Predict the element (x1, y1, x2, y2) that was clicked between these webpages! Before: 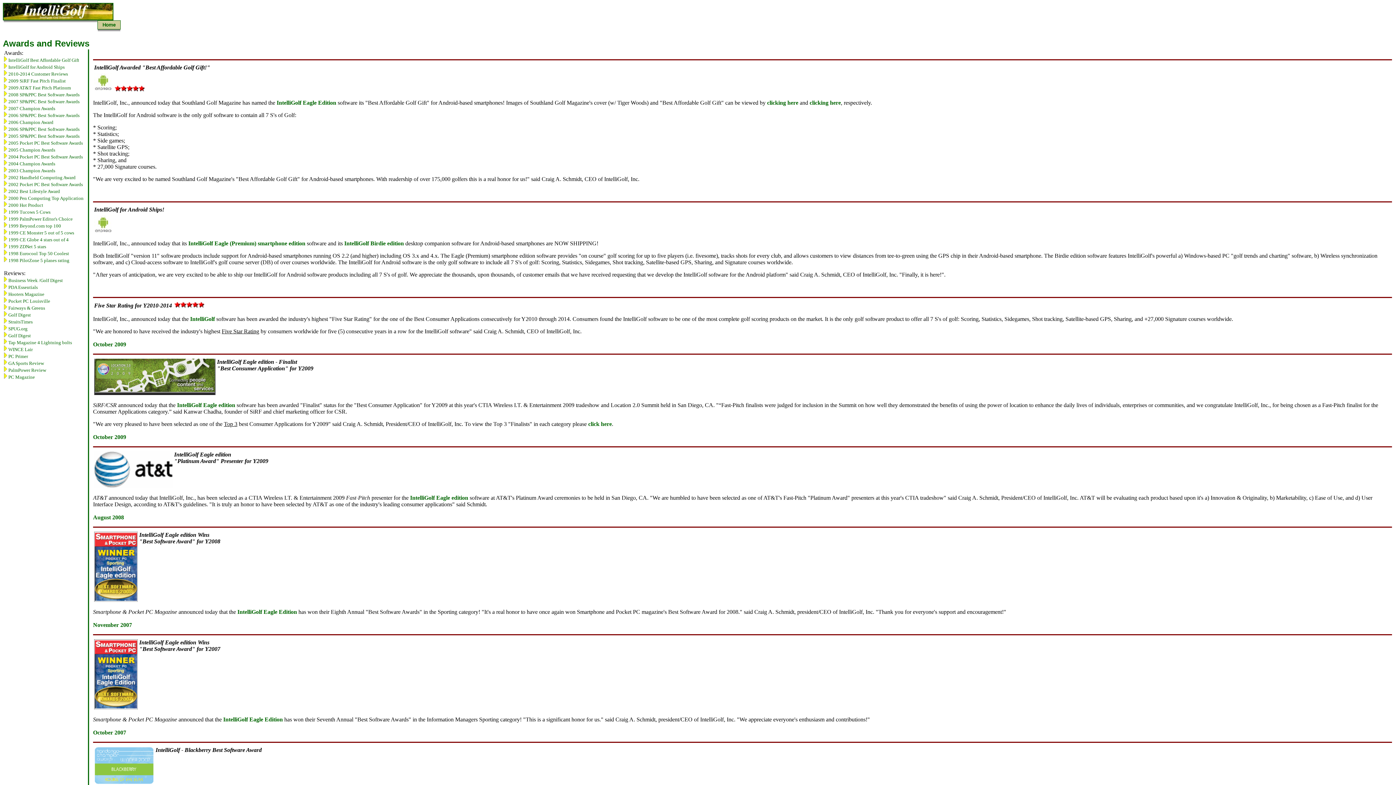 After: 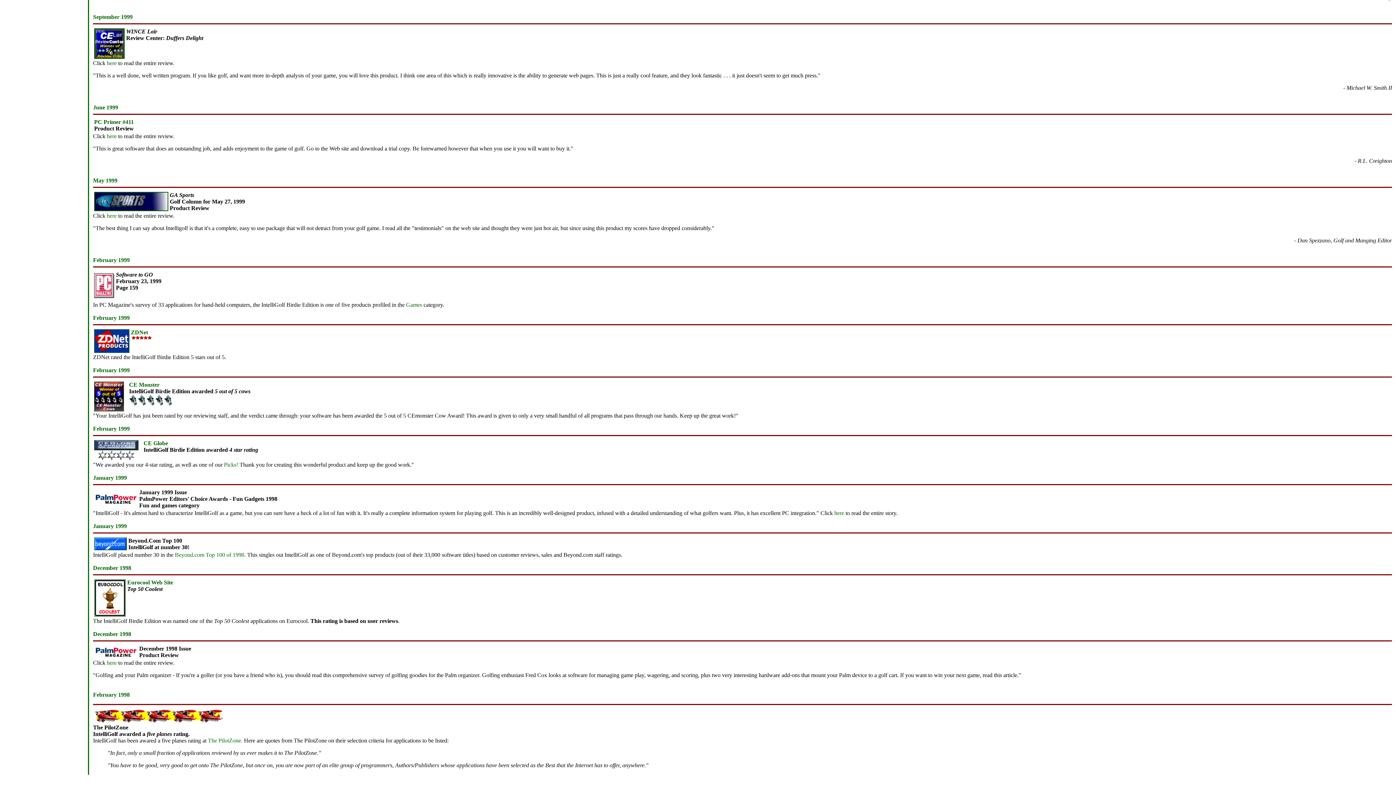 Action: bbox: (8, 360, 44, 366) label: GA Sports Review